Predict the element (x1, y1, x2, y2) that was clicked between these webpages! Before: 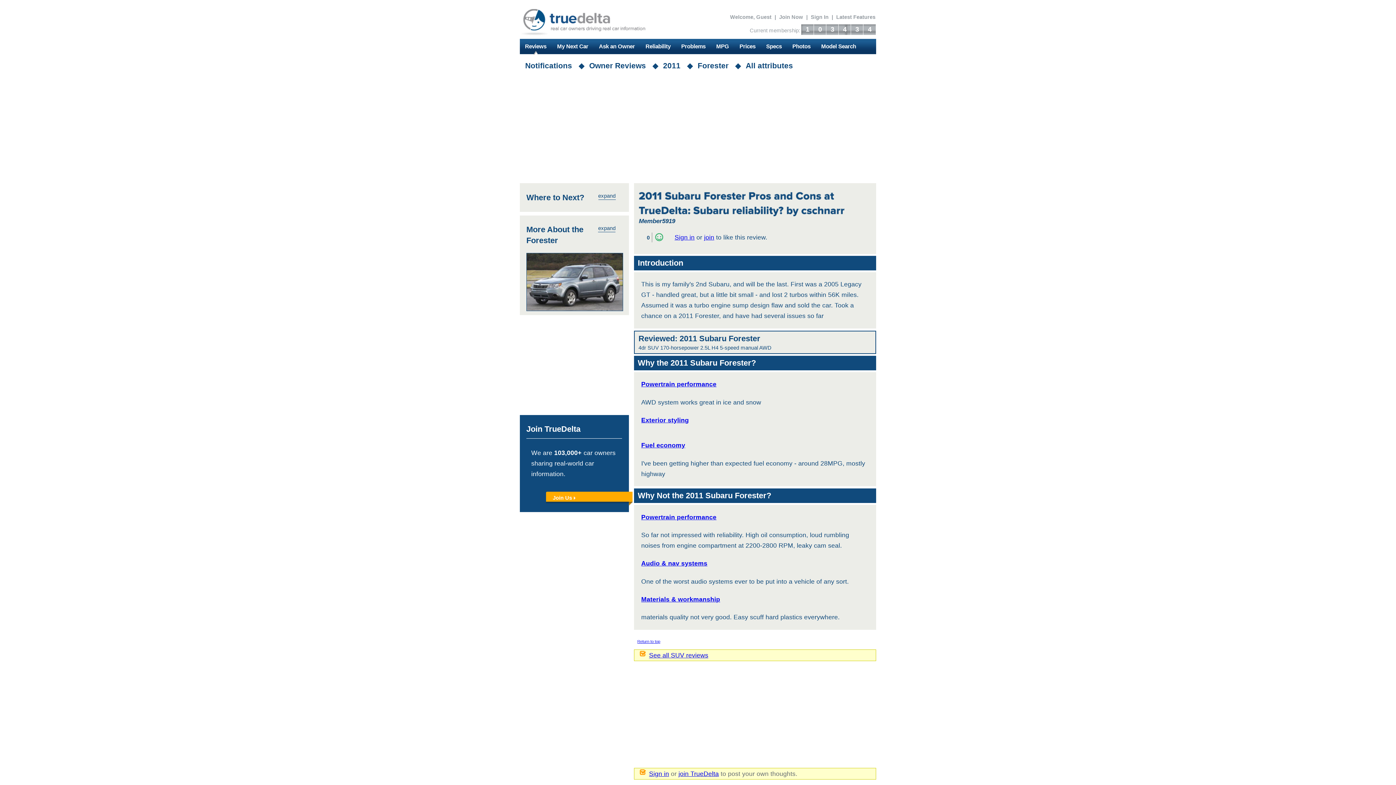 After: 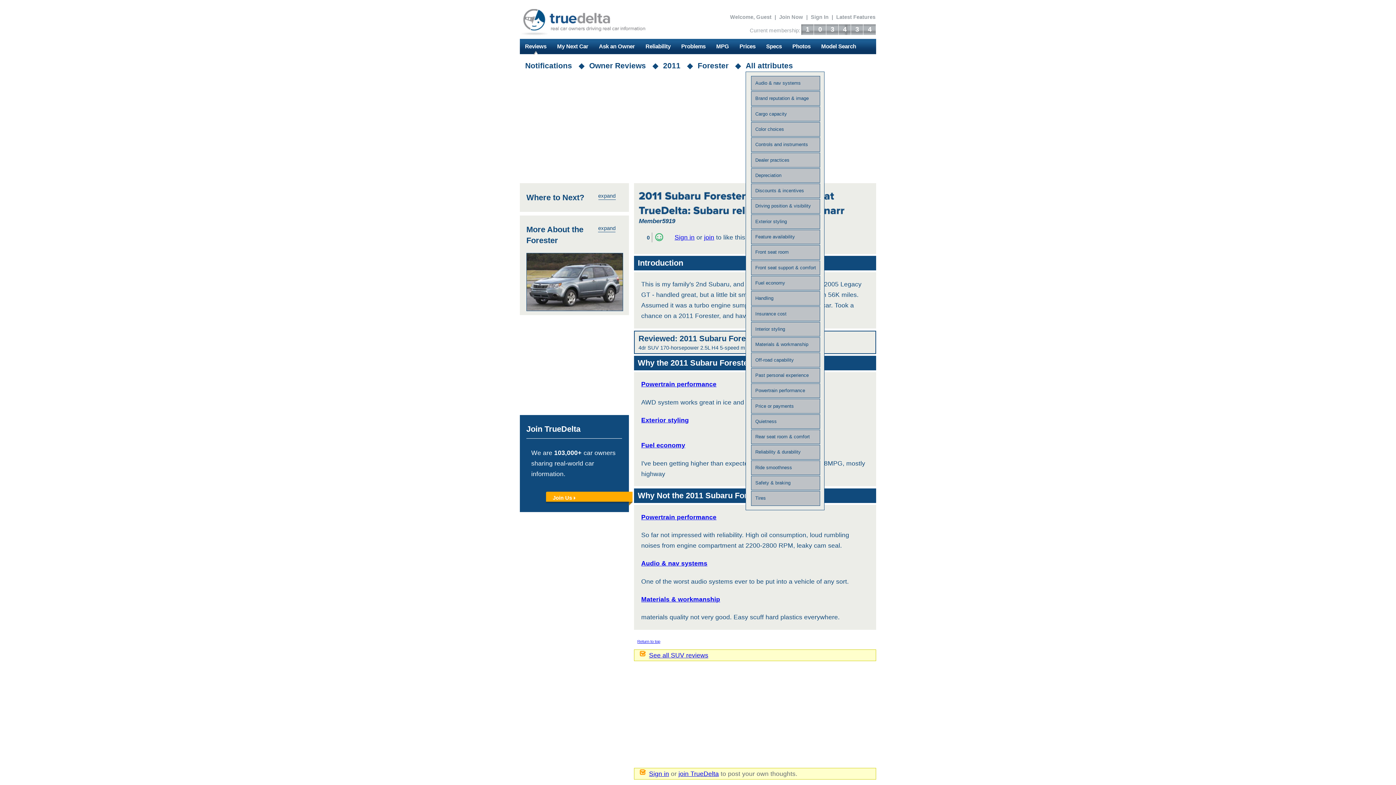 Action: bbox: (745, 59, 793, 71) label: All attributes